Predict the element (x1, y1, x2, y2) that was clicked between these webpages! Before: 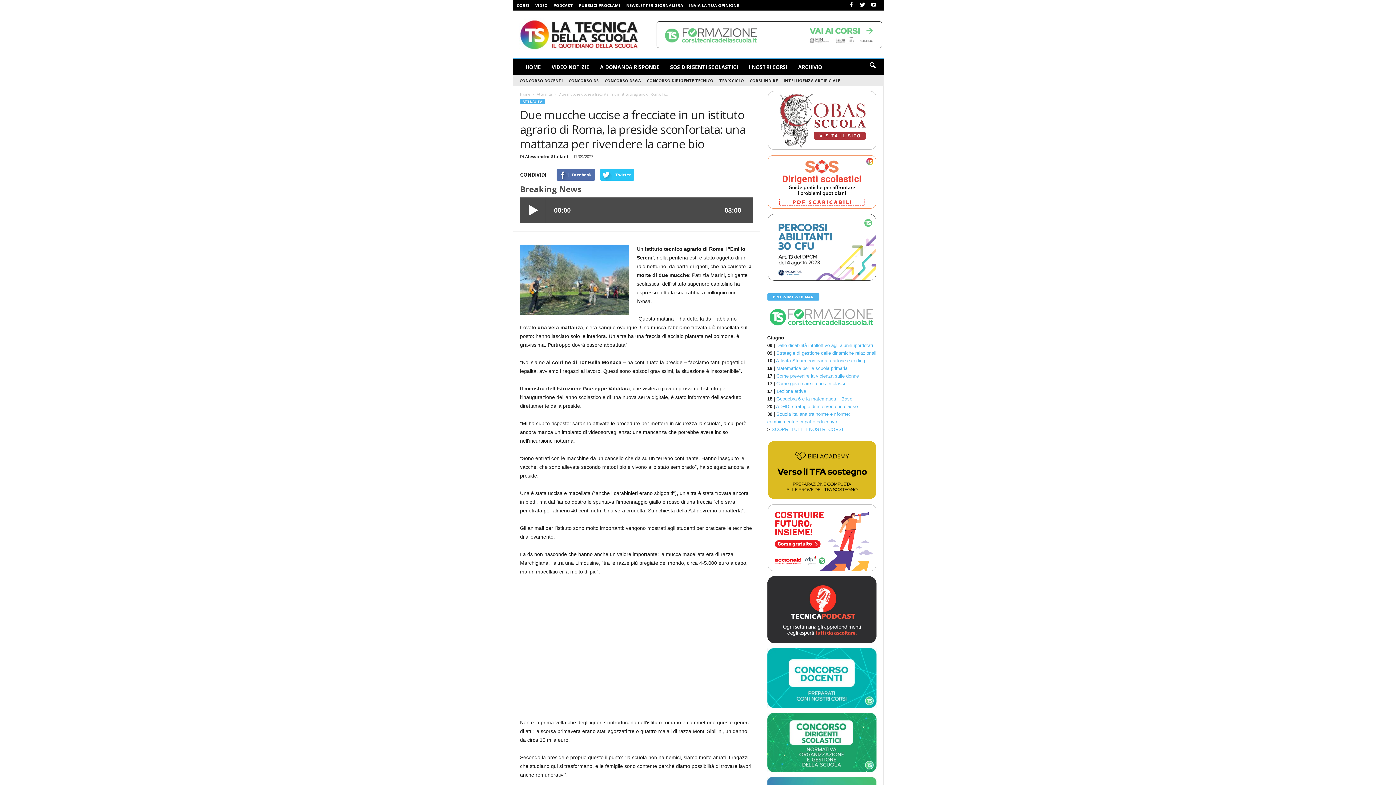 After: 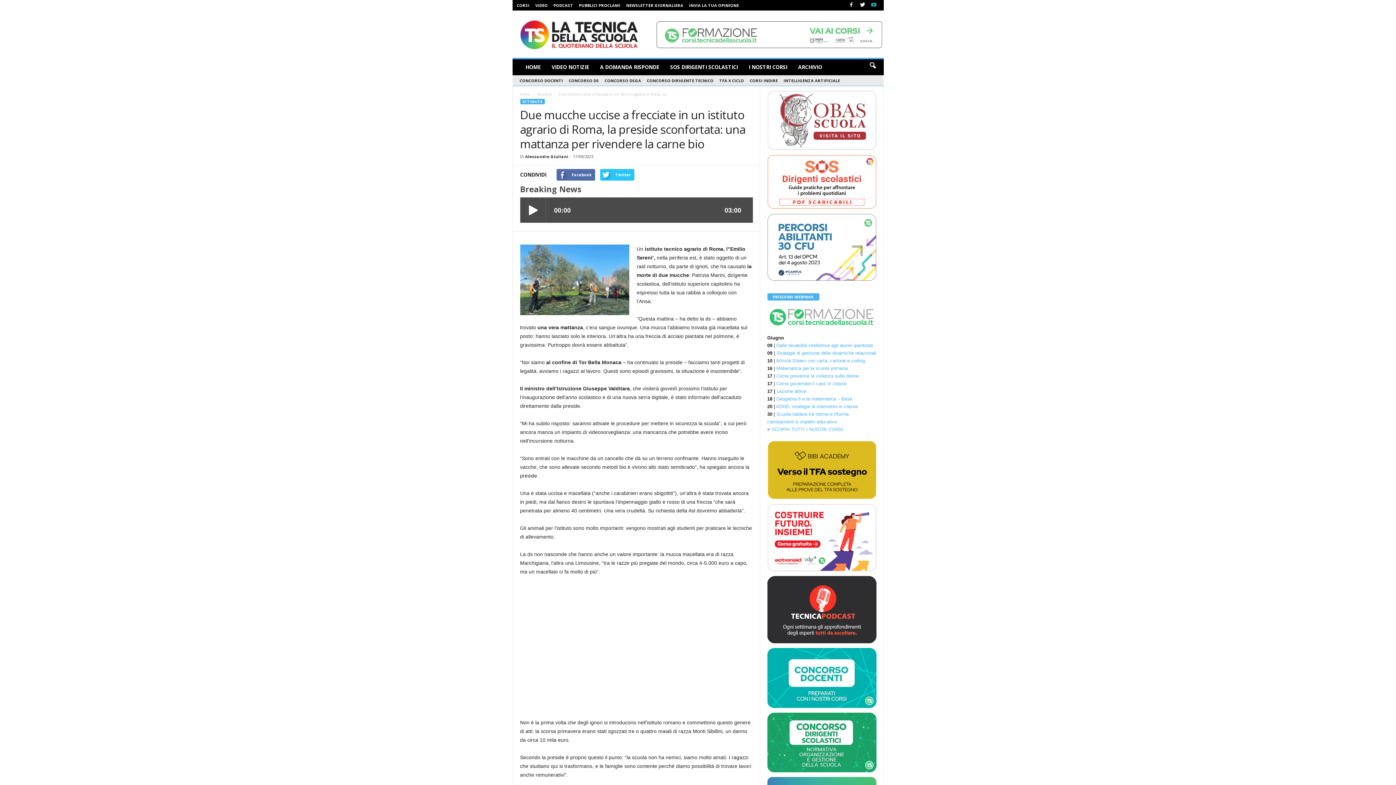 Action: bbox: (869, 0, 878, 10)